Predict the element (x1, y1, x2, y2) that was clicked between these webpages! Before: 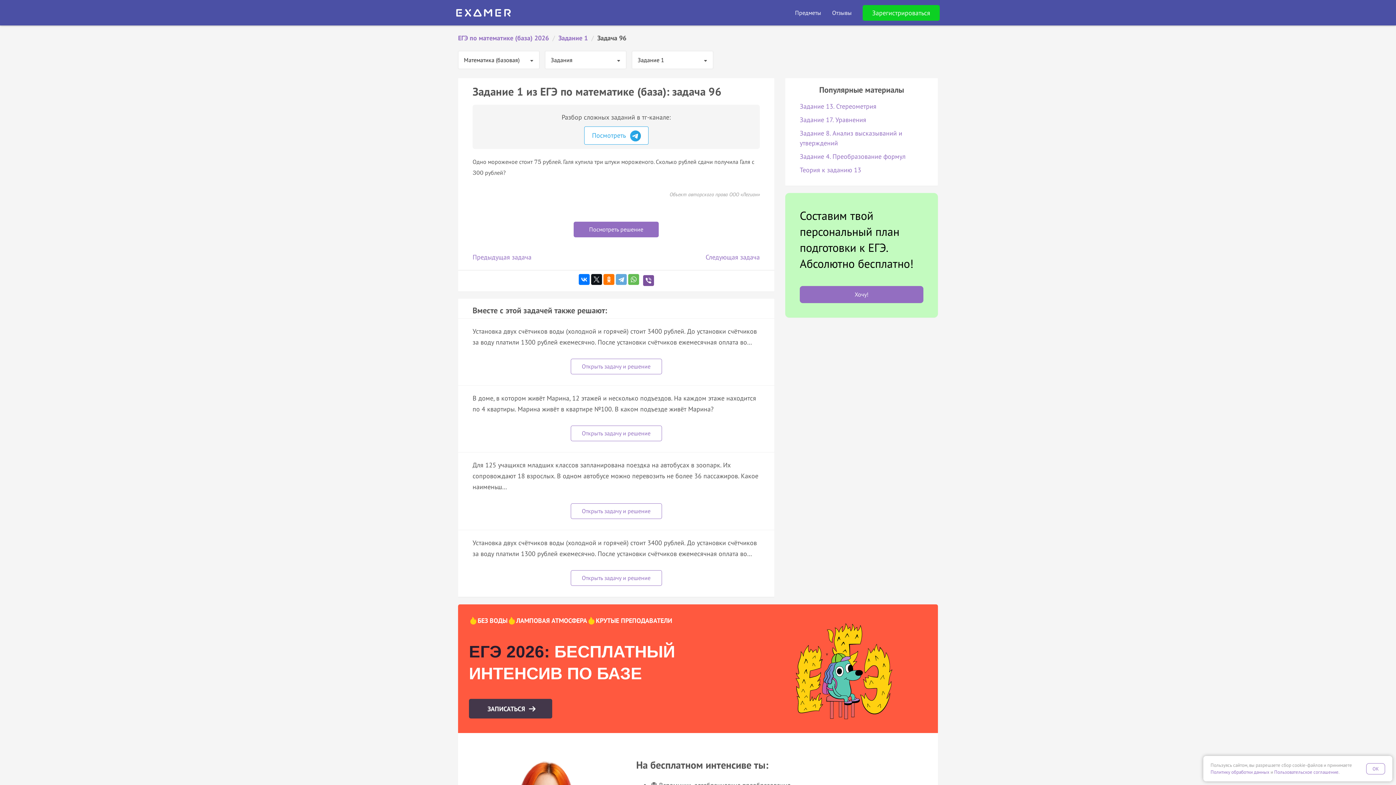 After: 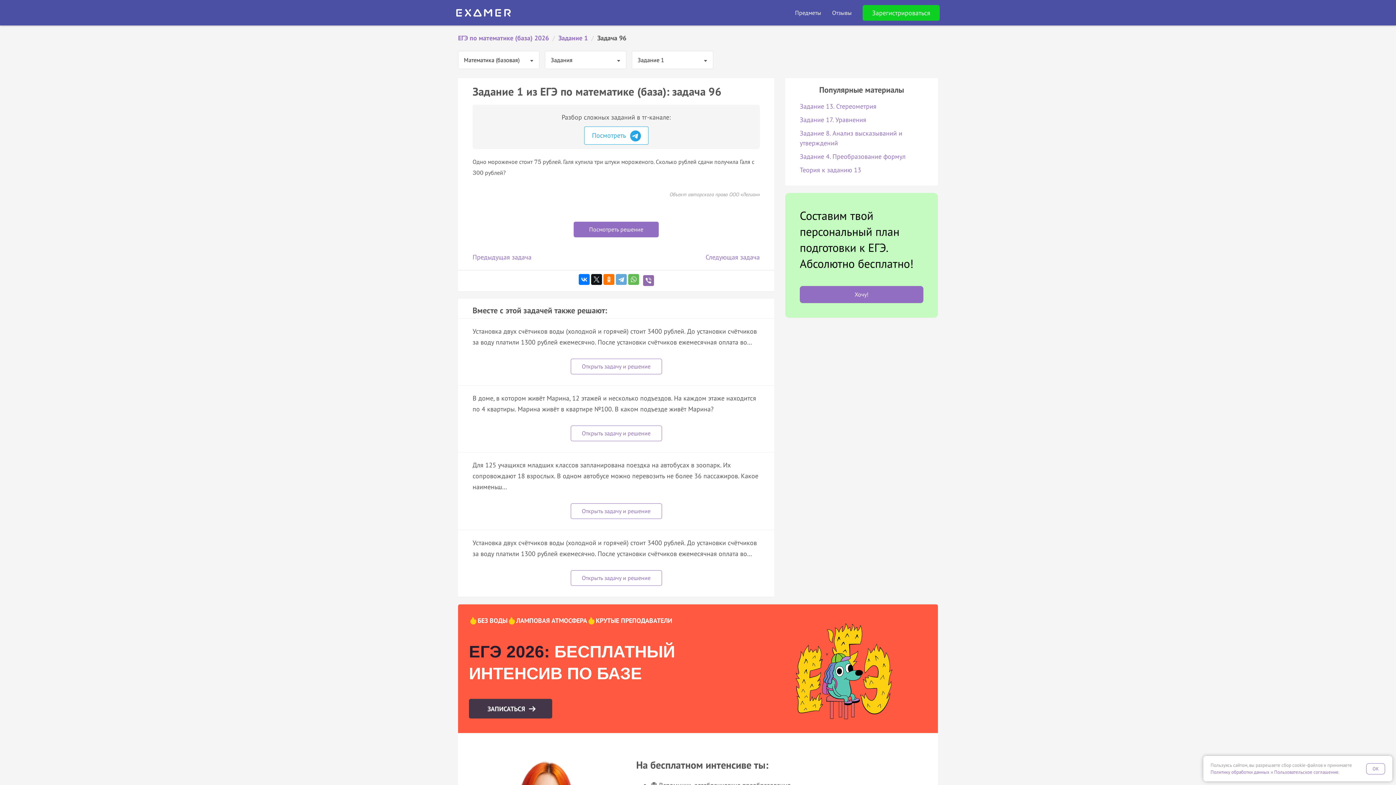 Action: bbox: (643, 275, 654, 286)